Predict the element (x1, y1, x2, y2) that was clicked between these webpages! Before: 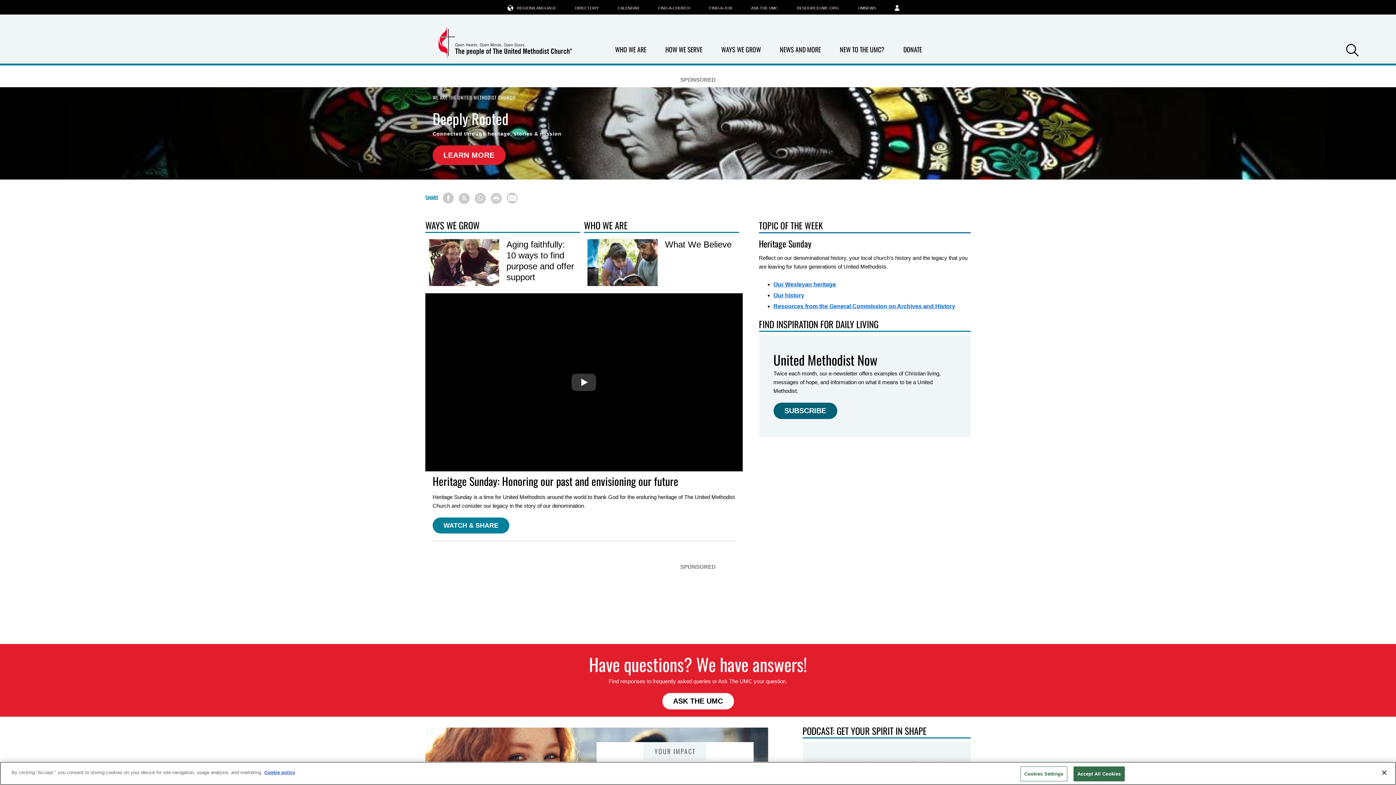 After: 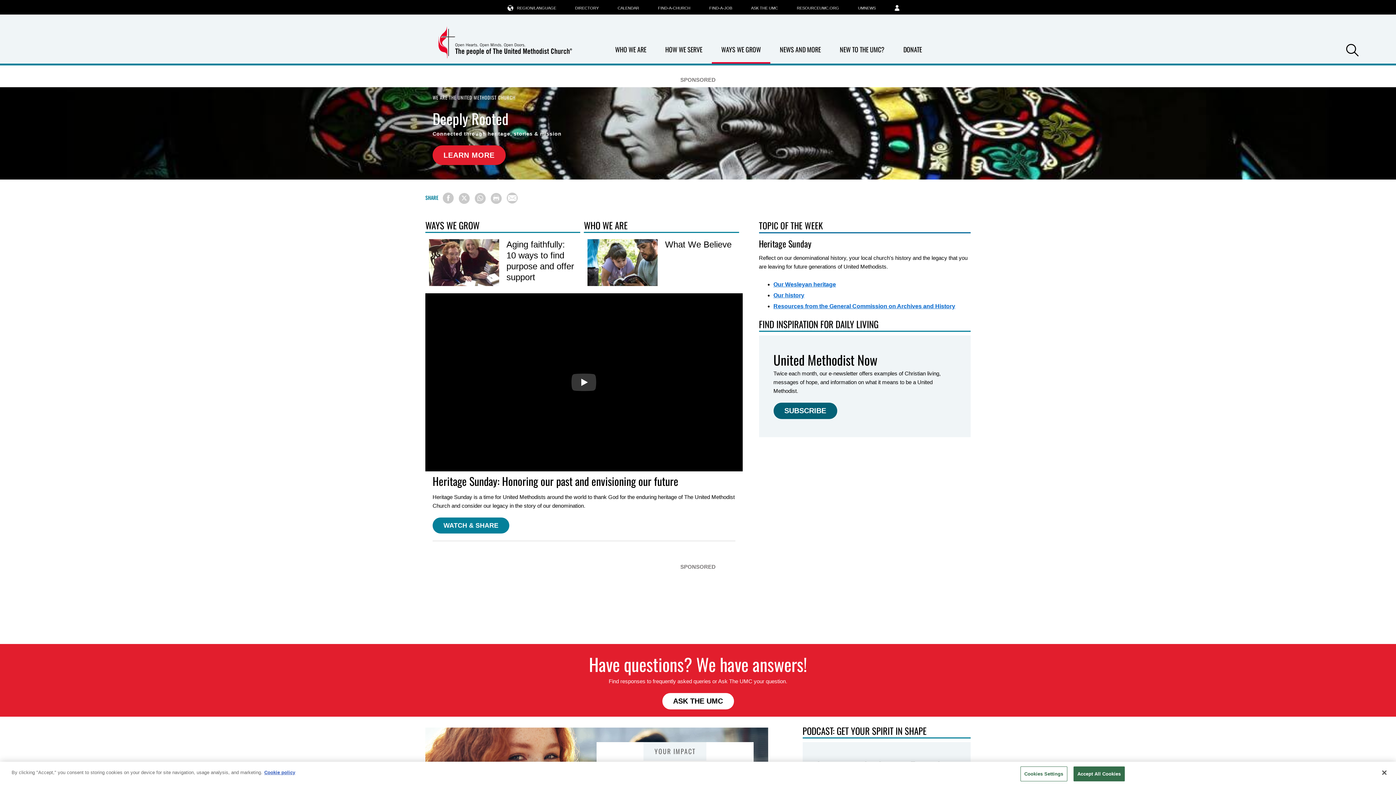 Action: bbox: (712, 36, 770, 63) label: WAYS WE GROW